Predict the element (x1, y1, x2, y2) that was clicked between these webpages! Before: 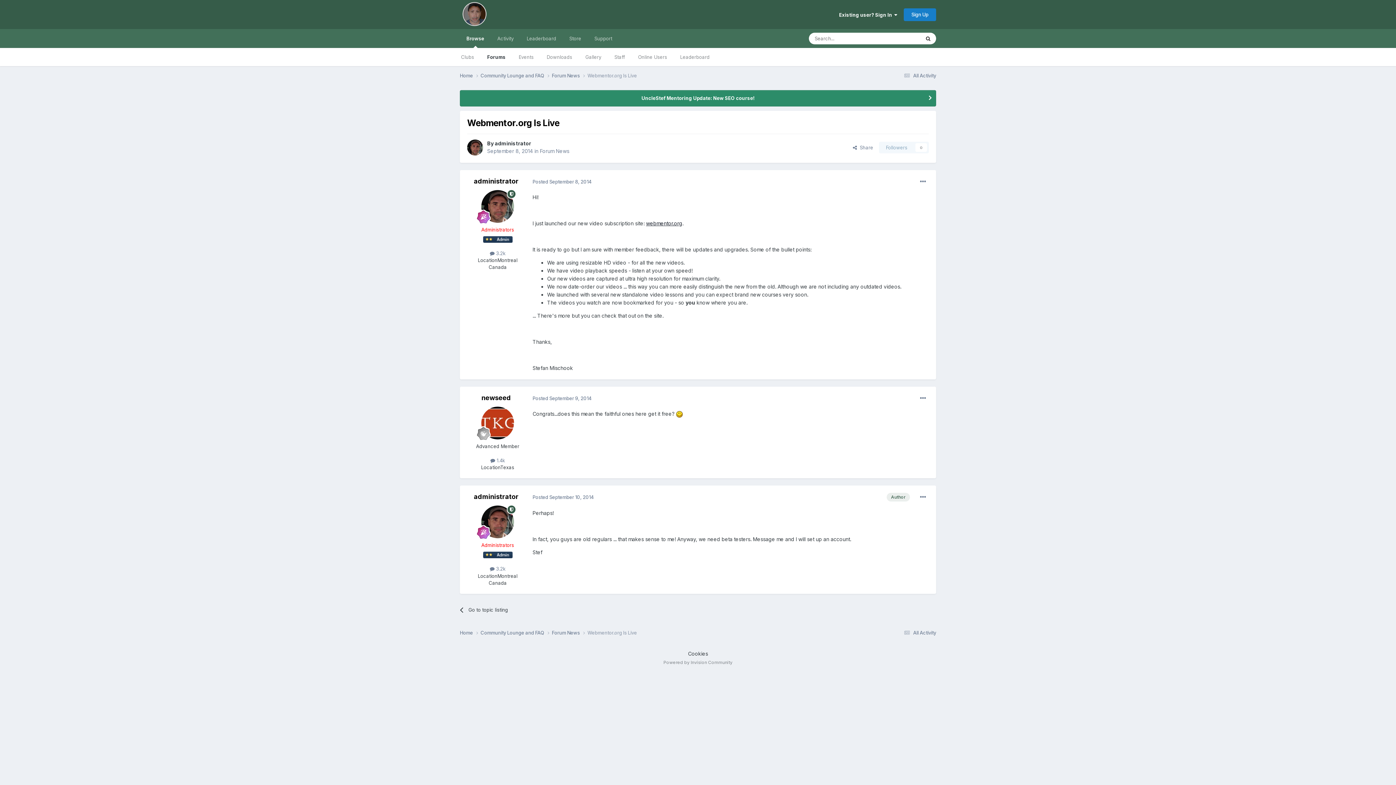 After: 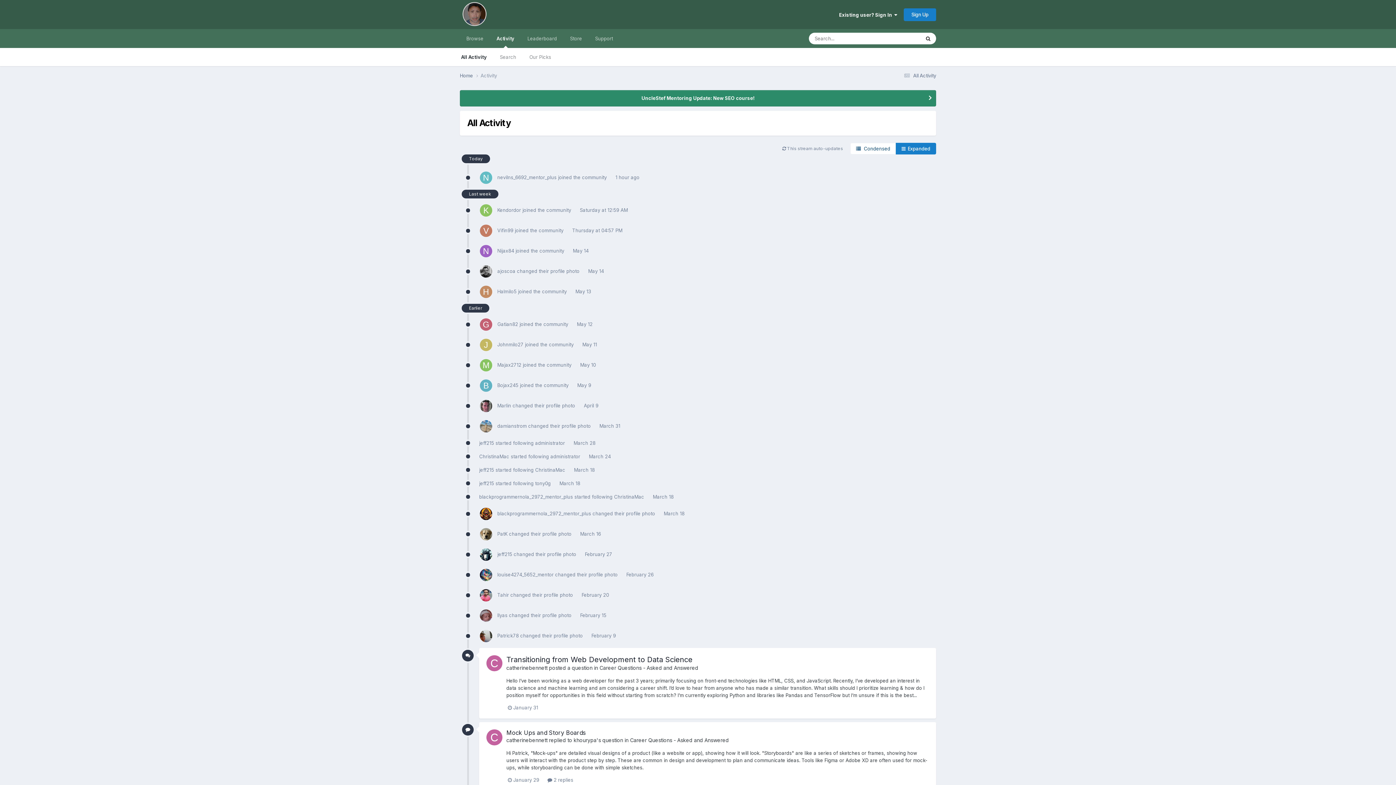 Action: label:  All Activity bbox: (902, 630, 936, 636)